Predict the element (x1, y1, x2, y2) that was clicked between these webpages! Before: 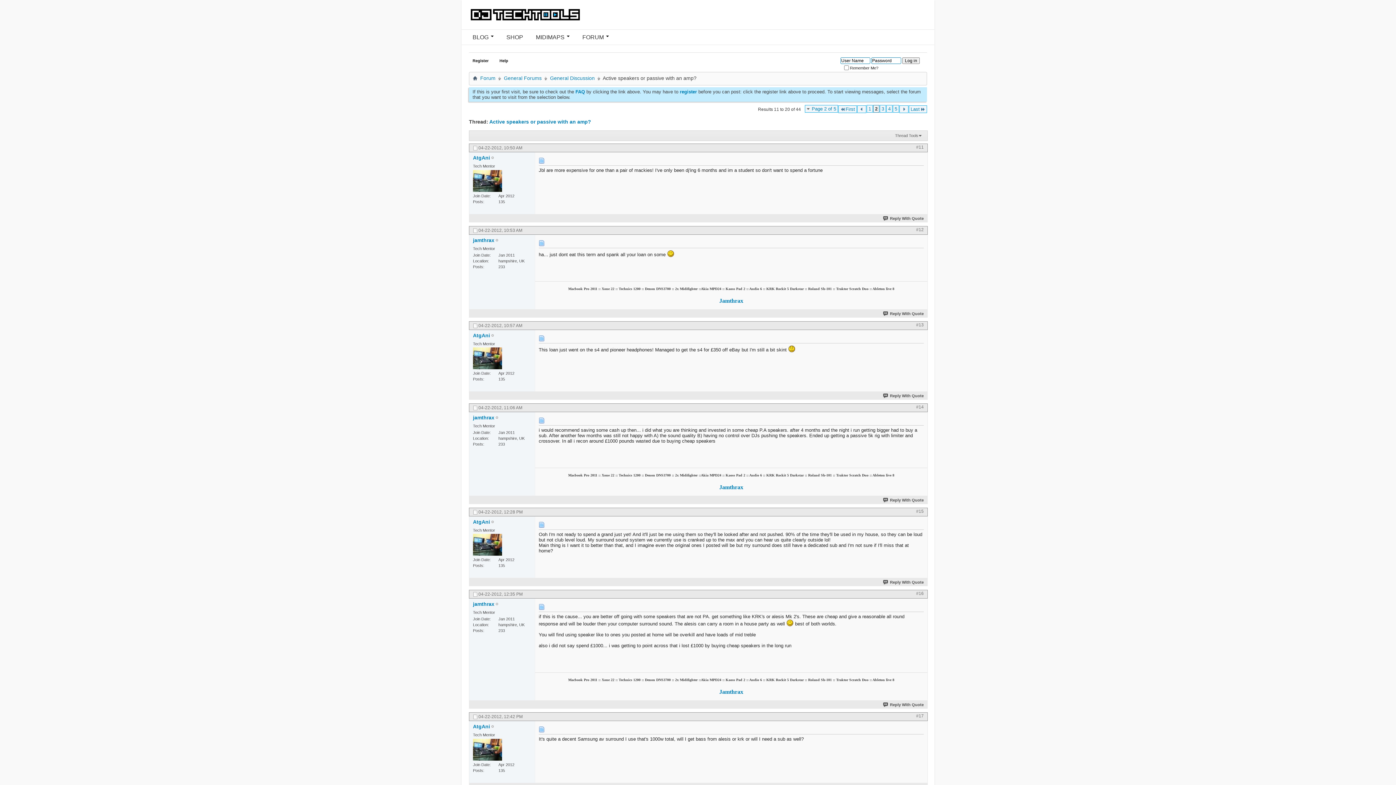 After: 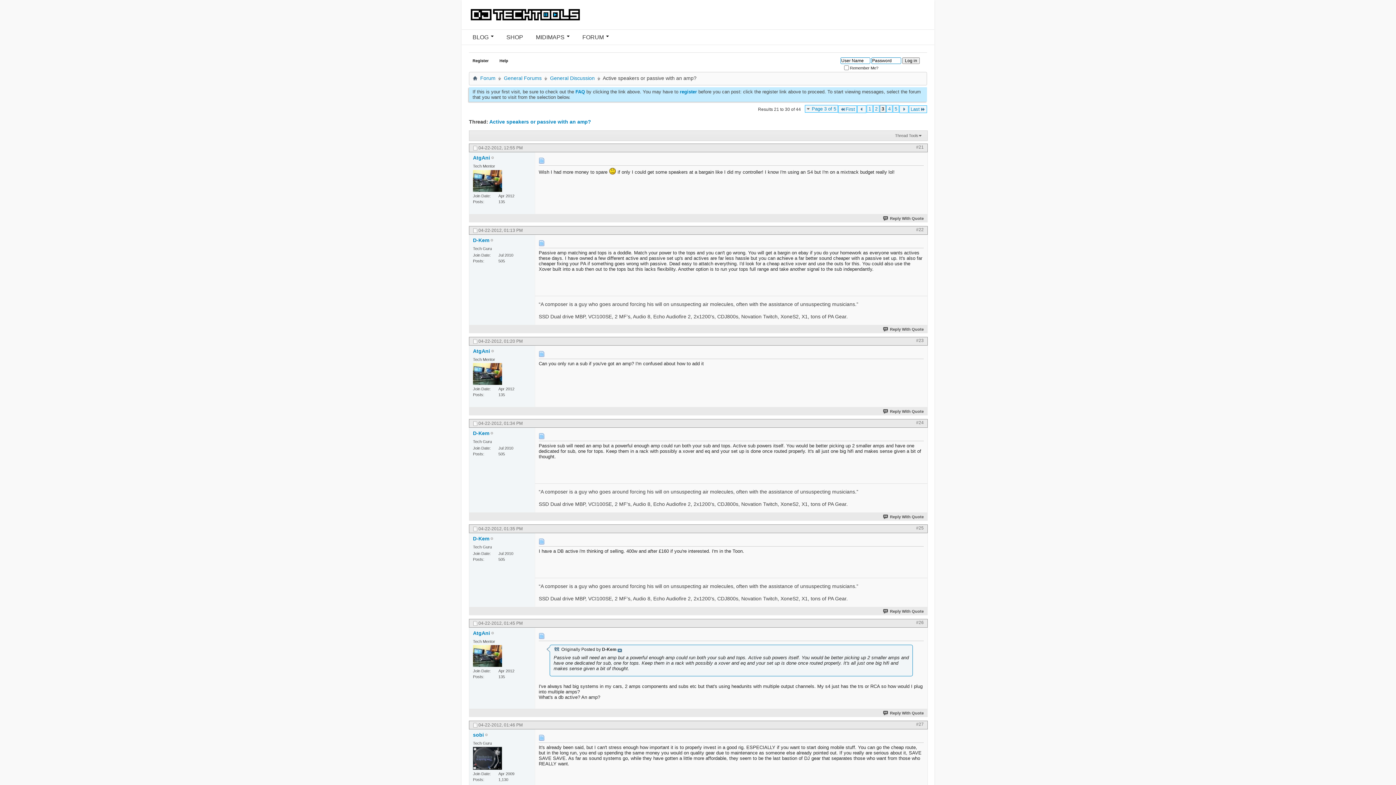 Action: bbox: (899, 105, 908, 113)